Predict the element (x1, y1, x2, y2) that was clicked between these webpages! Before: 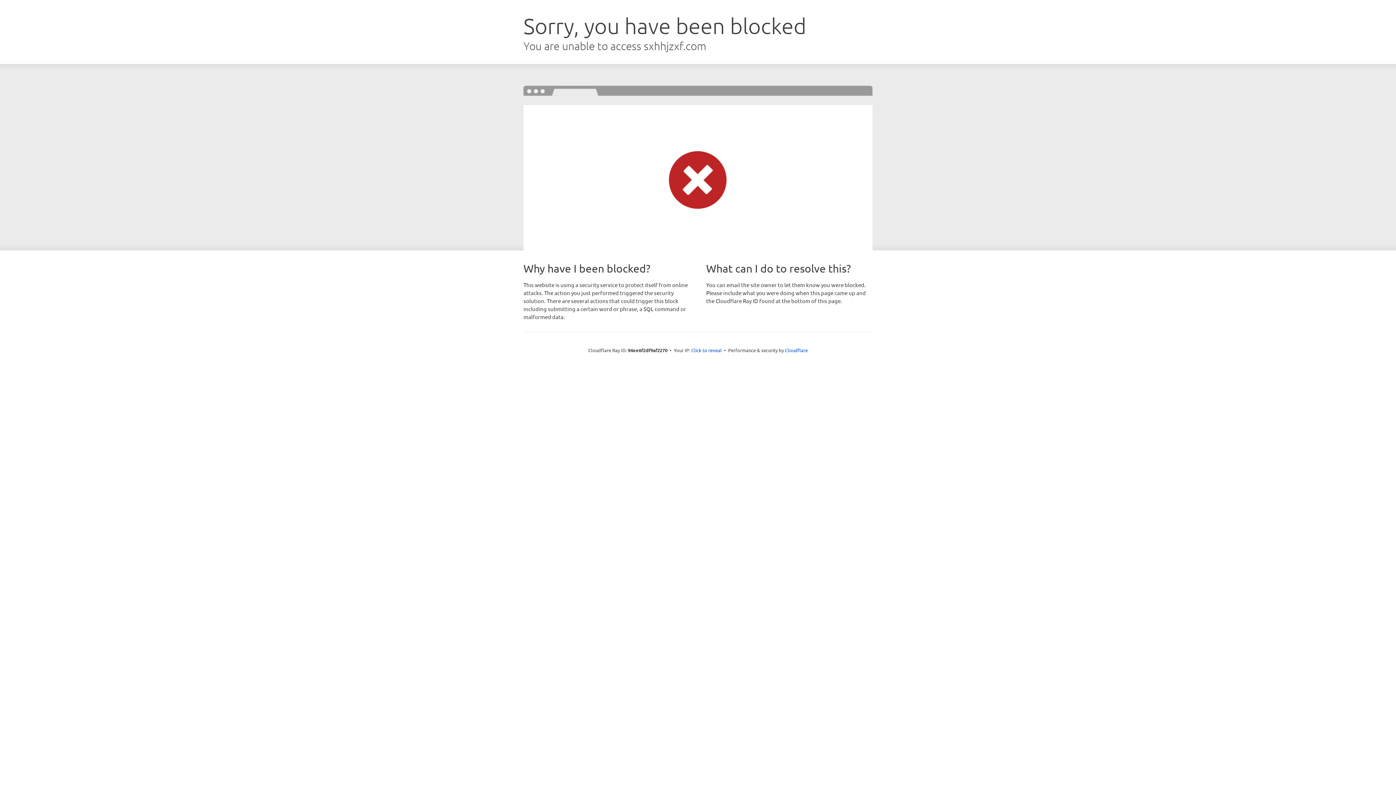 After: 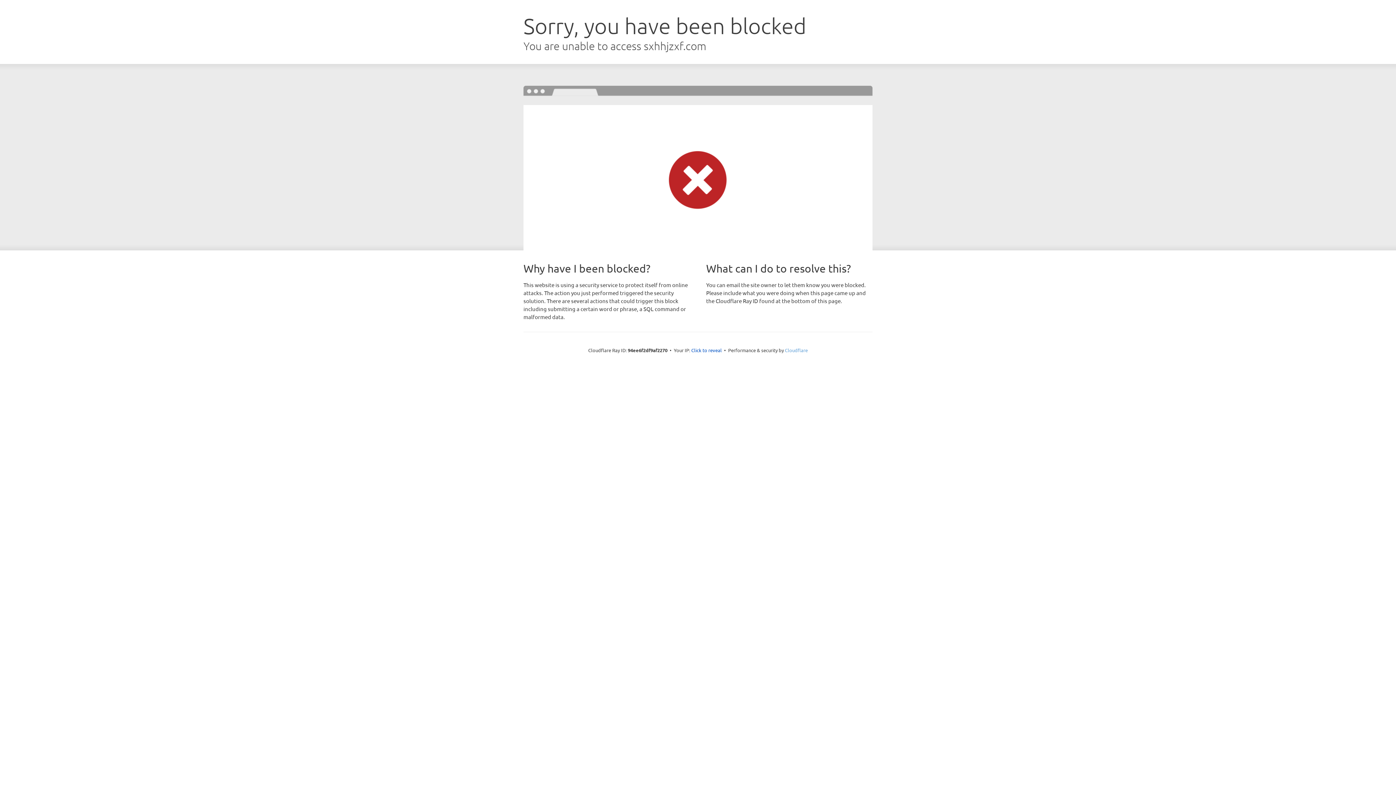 Action: label: Cloudflare bbox: (785, 347, 808, 353)